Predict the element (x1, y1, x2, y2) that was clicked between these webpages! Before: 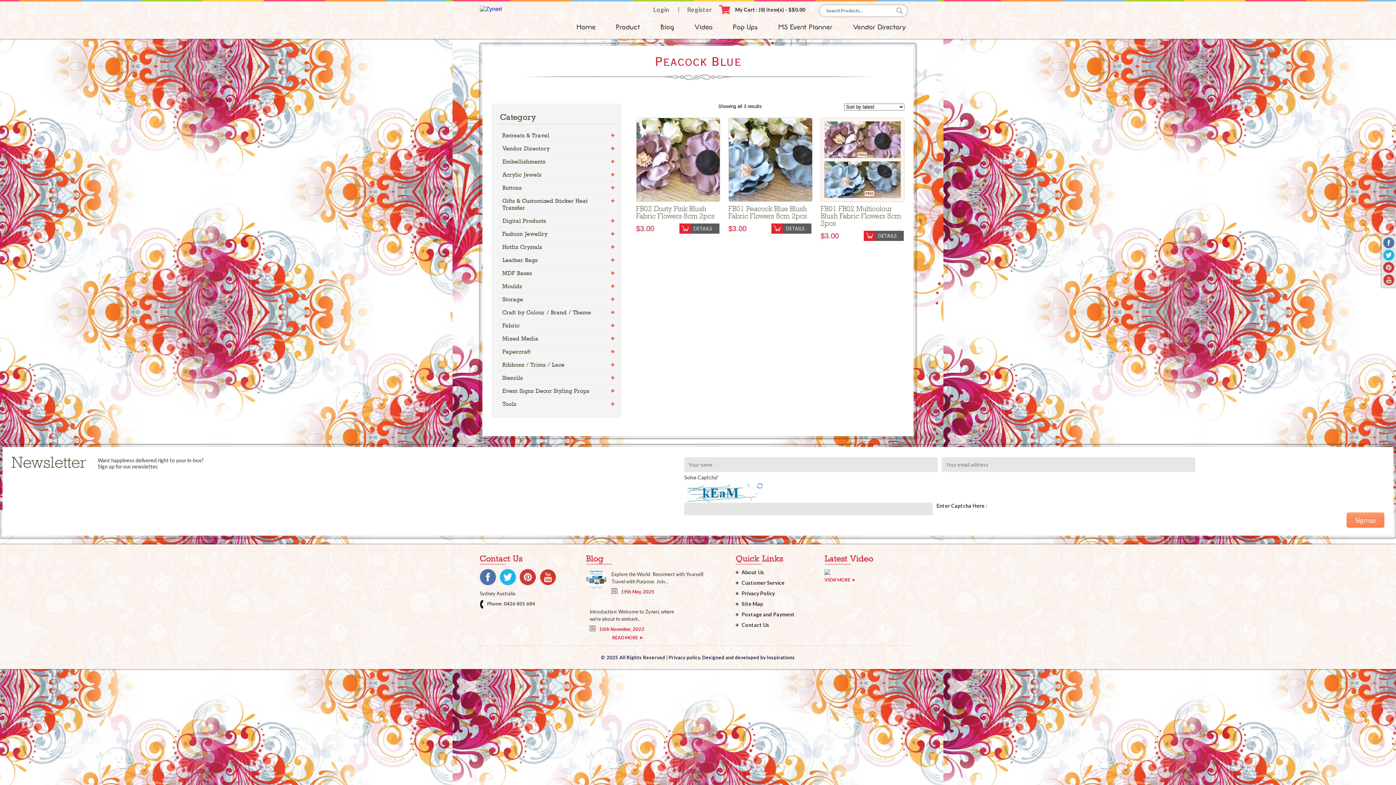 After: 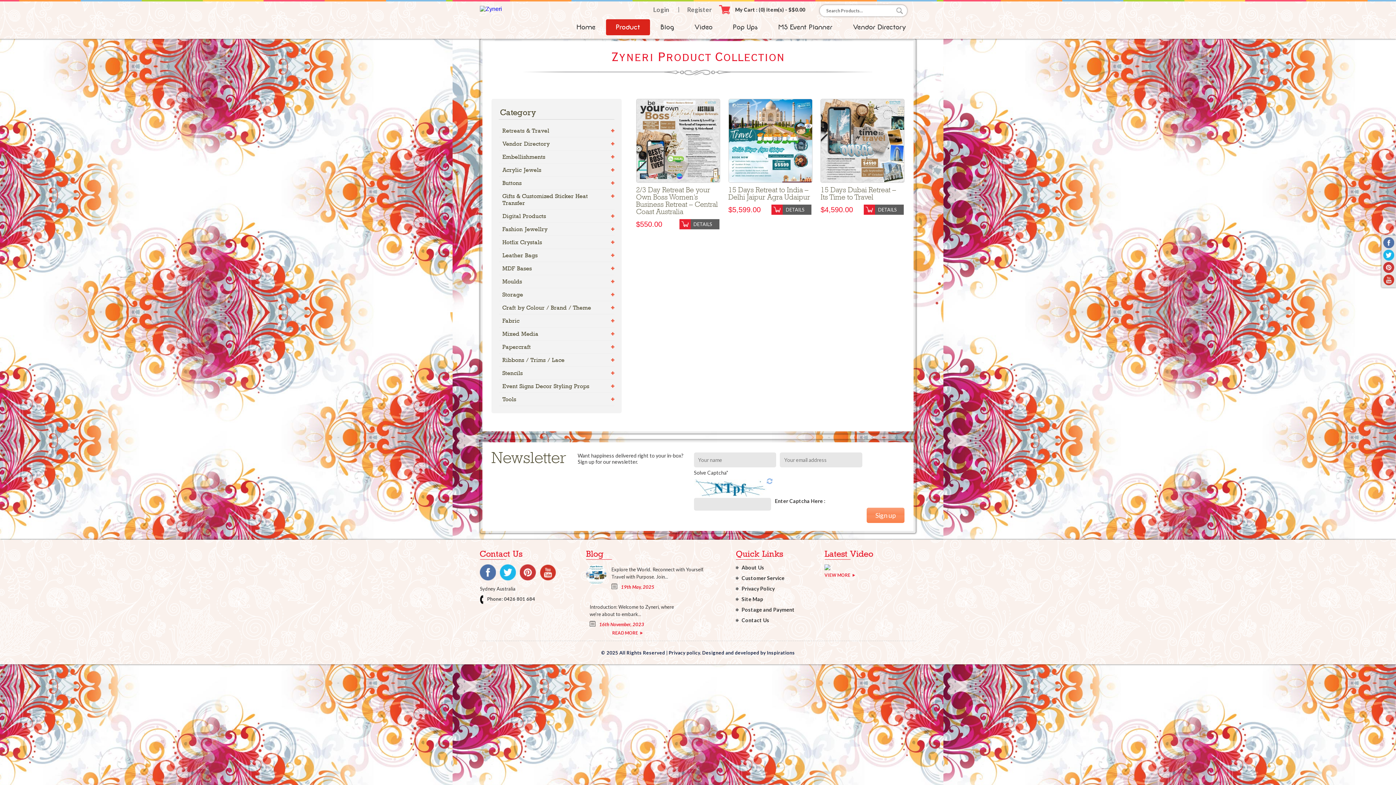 Action: label: Product bbox: (606, 19, 650, 35)